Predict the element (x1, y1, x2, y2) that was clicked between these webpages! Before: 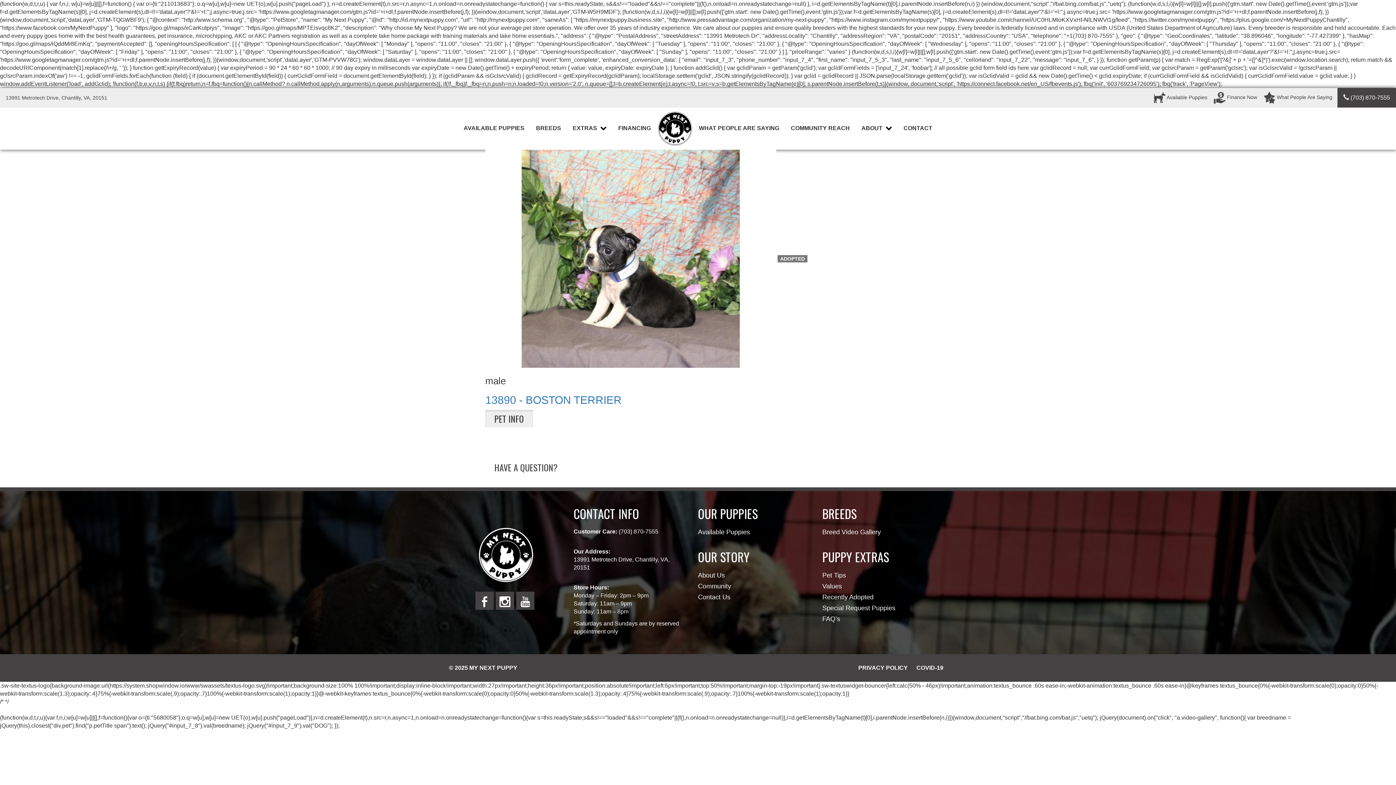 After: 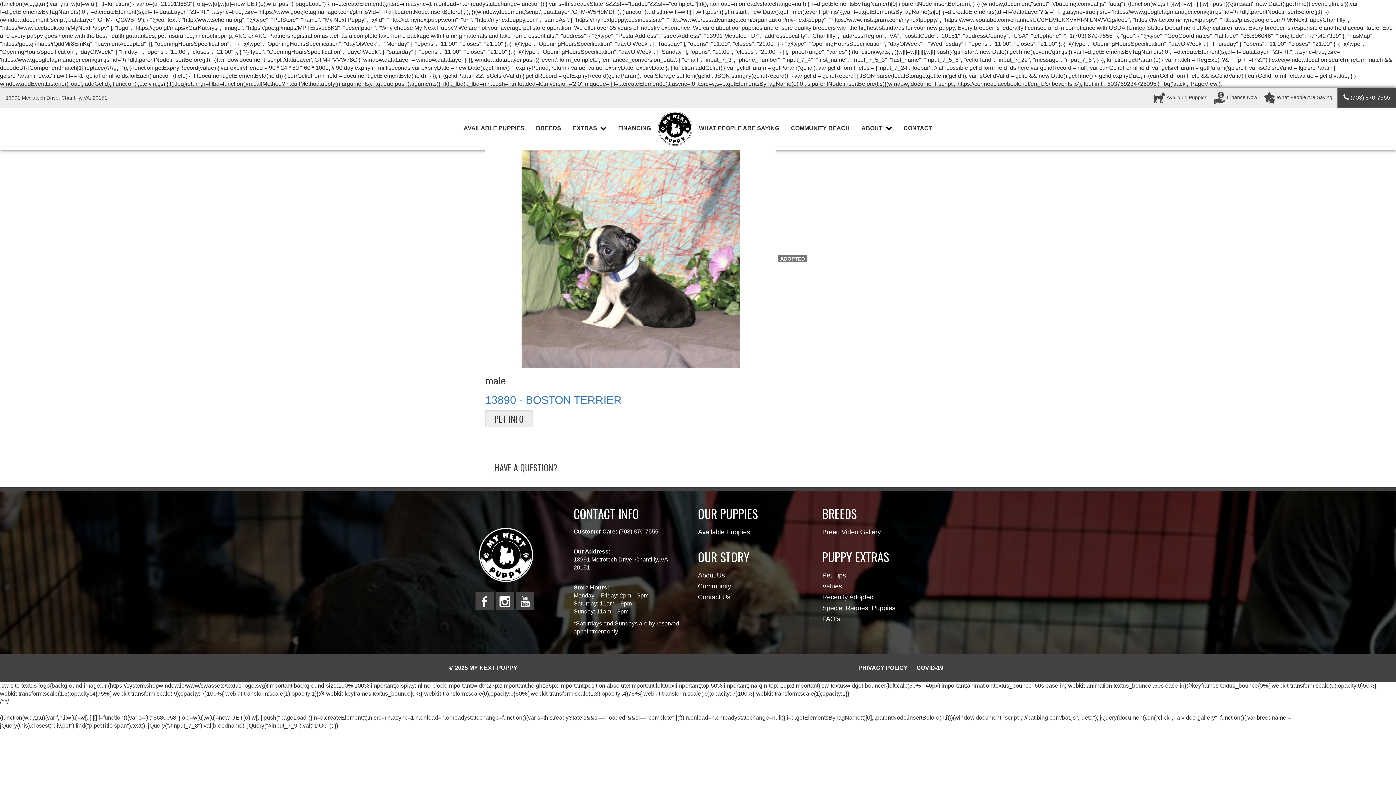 Action: bbox: (516, 592, 534, 610)